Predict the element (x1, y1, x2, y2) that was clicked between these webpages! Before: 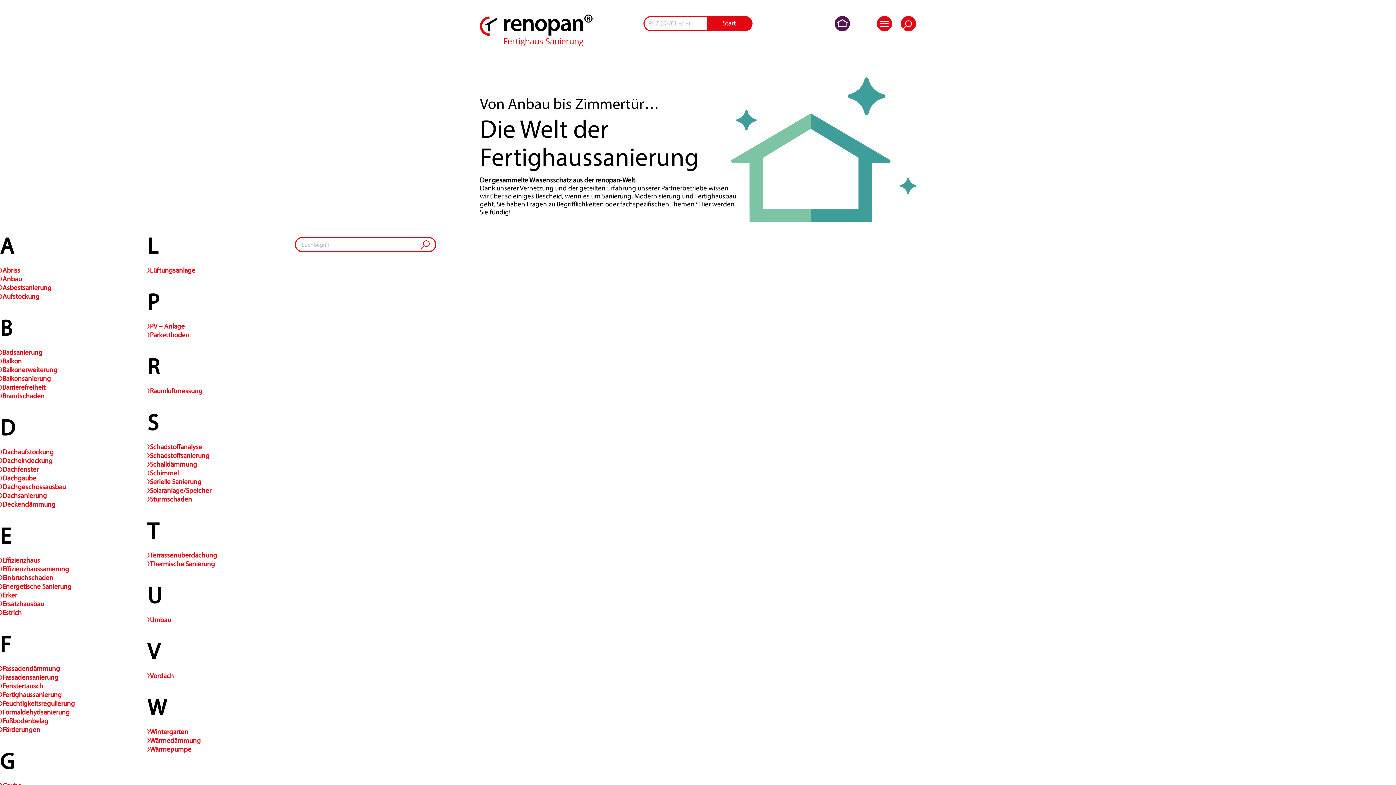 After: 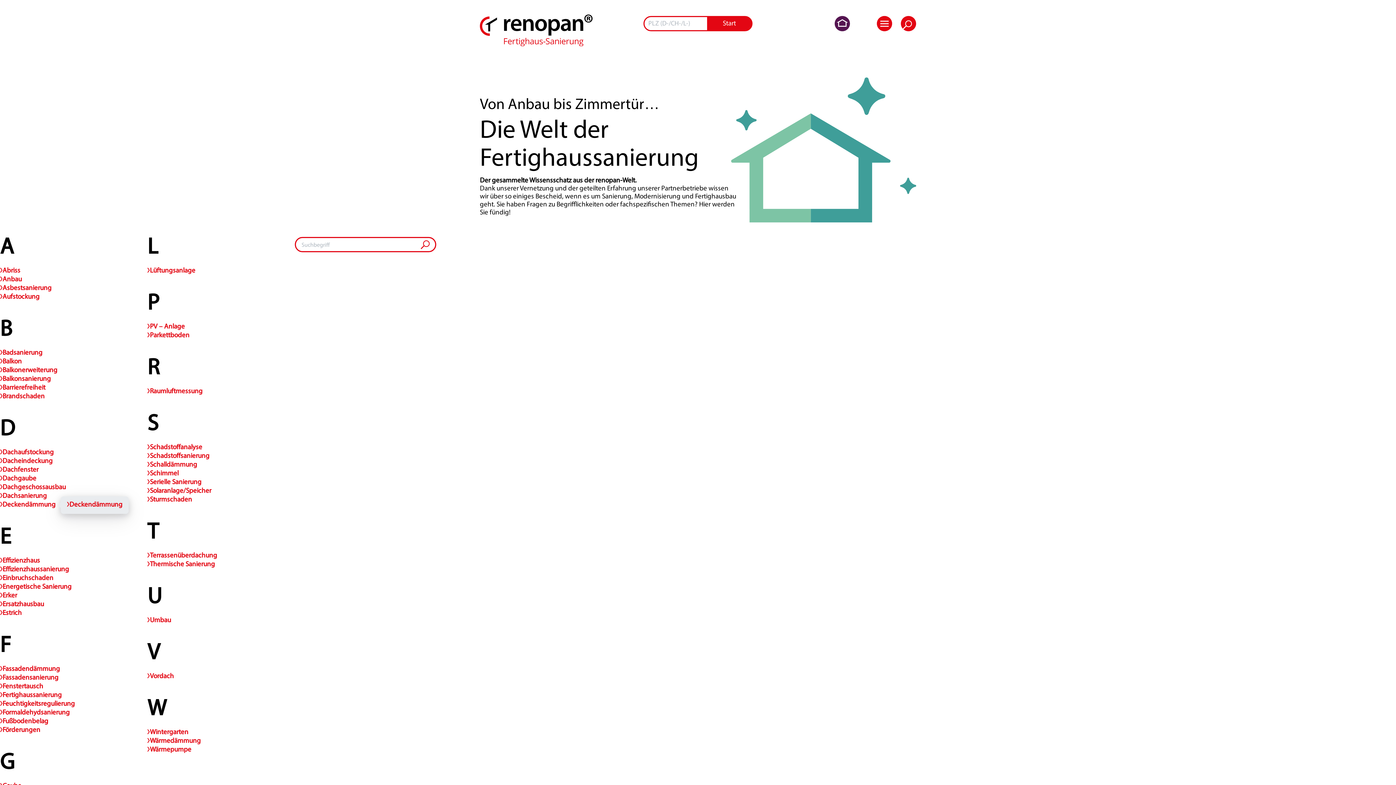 Action: label: Deckendämmung bbox: (0, 500, 55, 509)